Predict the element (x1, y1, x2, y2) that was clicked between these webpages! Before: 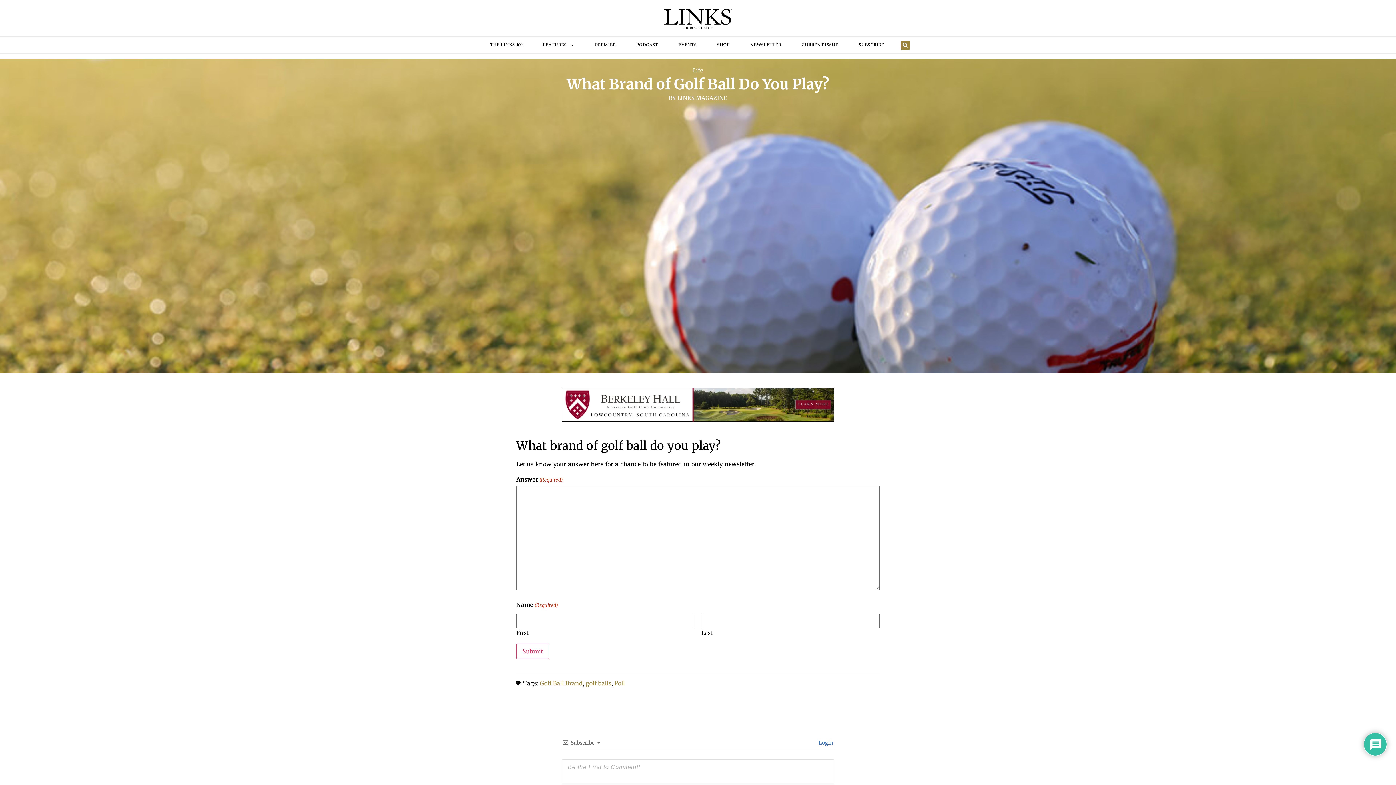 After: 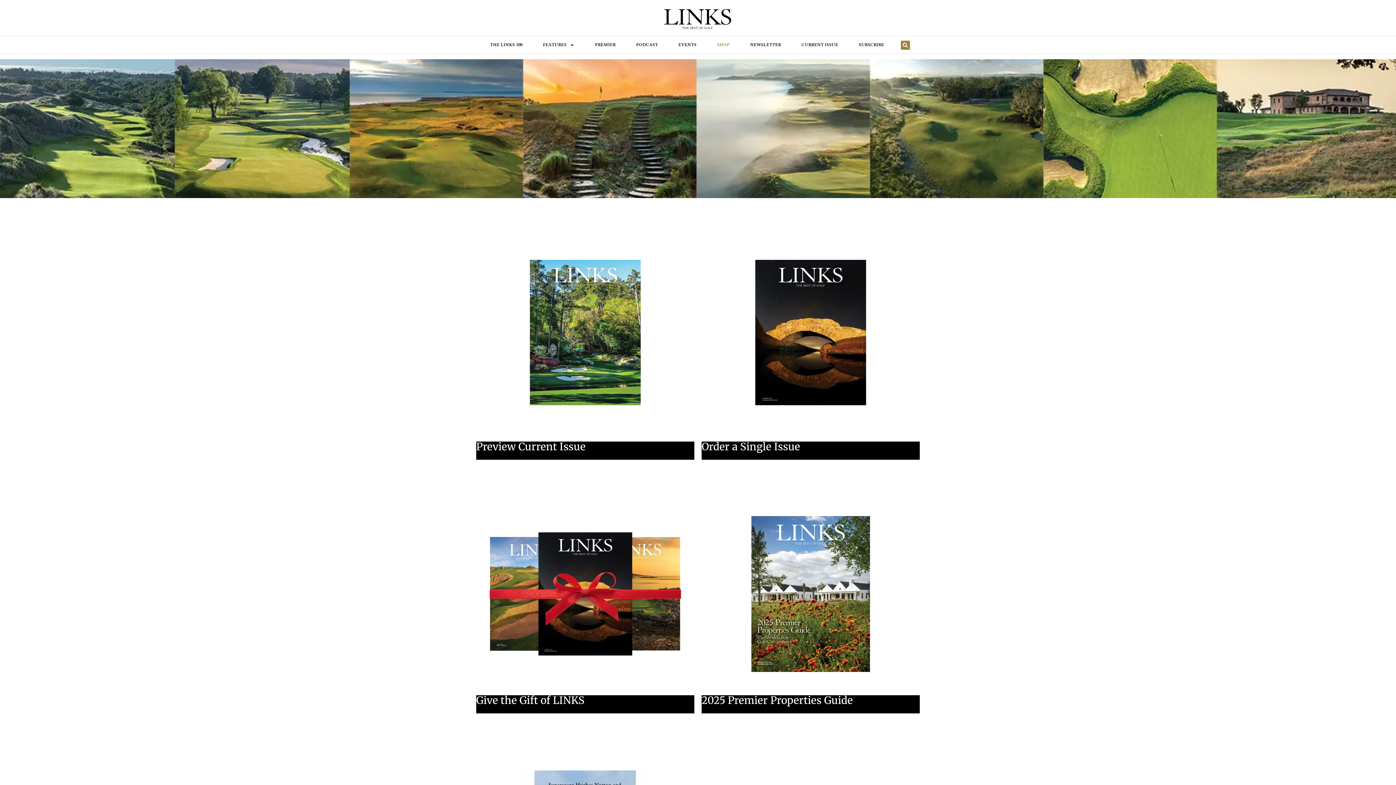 Action: bbox: (706, 36, 740, 53) label: SHOP